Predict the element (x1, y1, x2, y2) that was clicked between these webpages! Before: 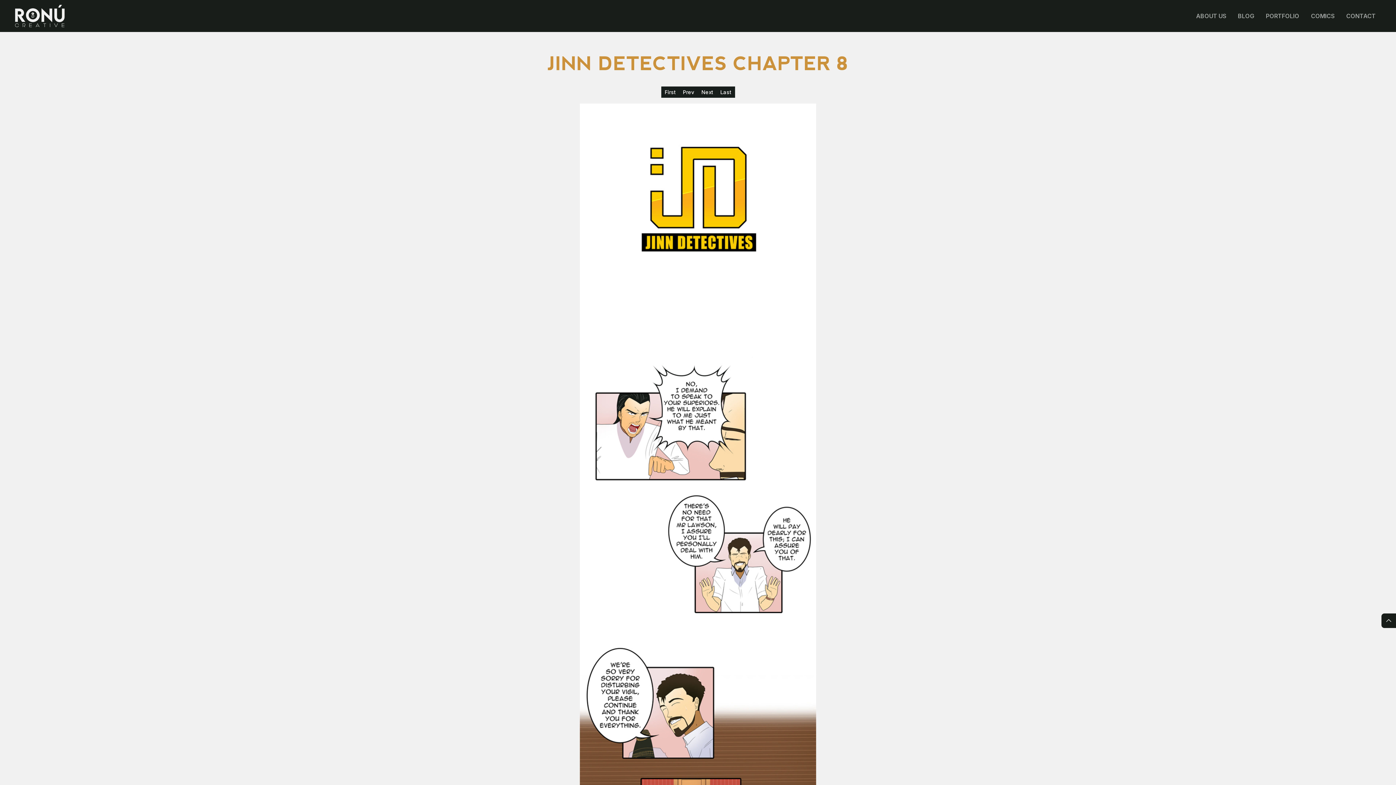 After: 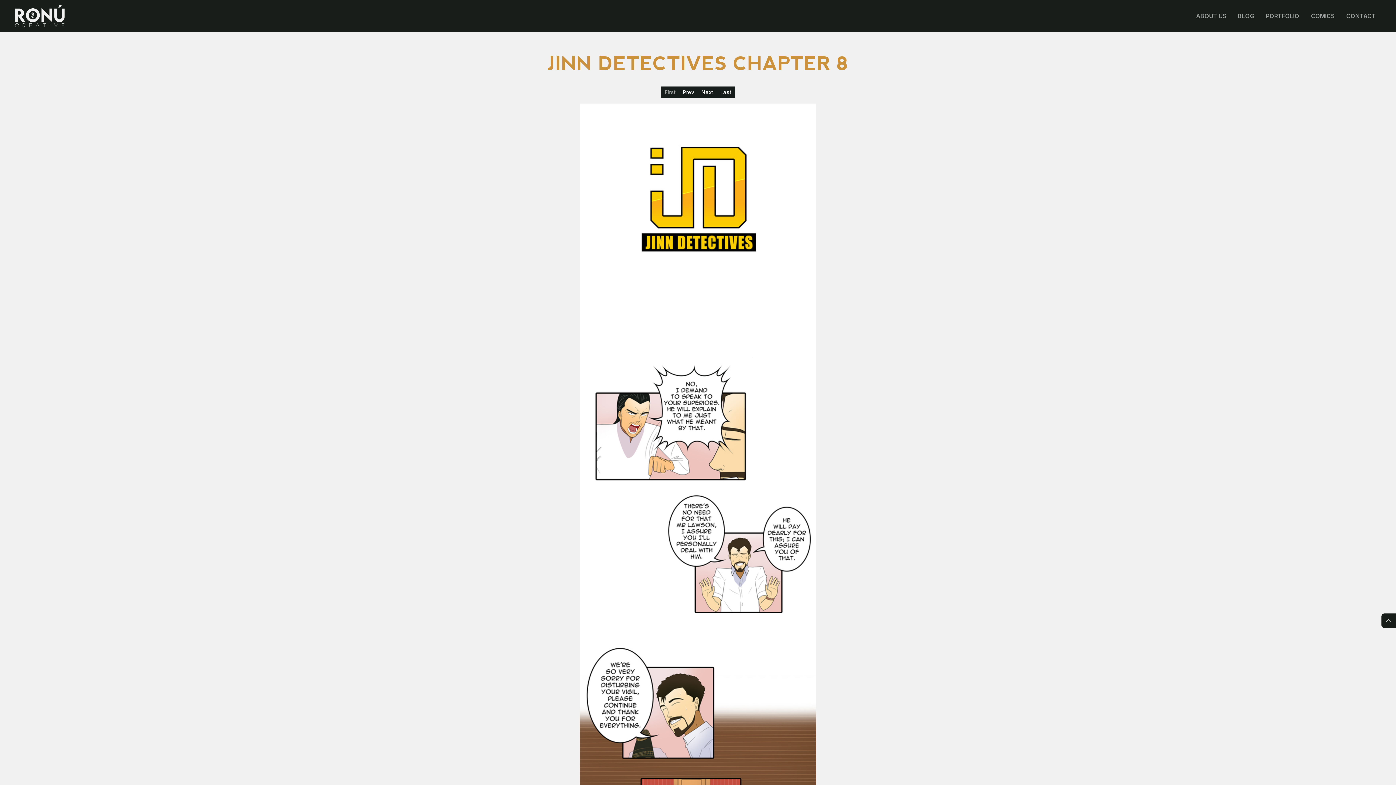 Action: label: First bbox: (661, 86, 679, 97)